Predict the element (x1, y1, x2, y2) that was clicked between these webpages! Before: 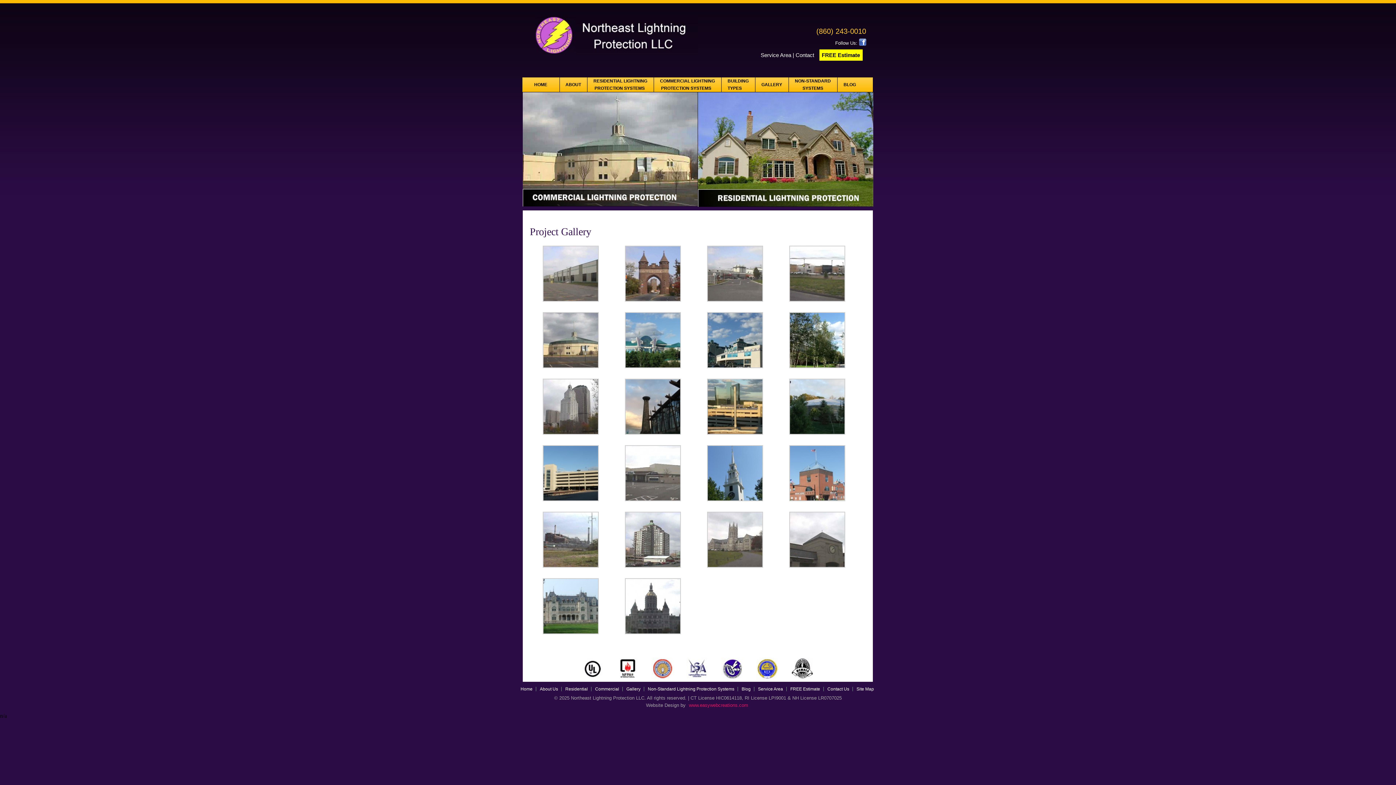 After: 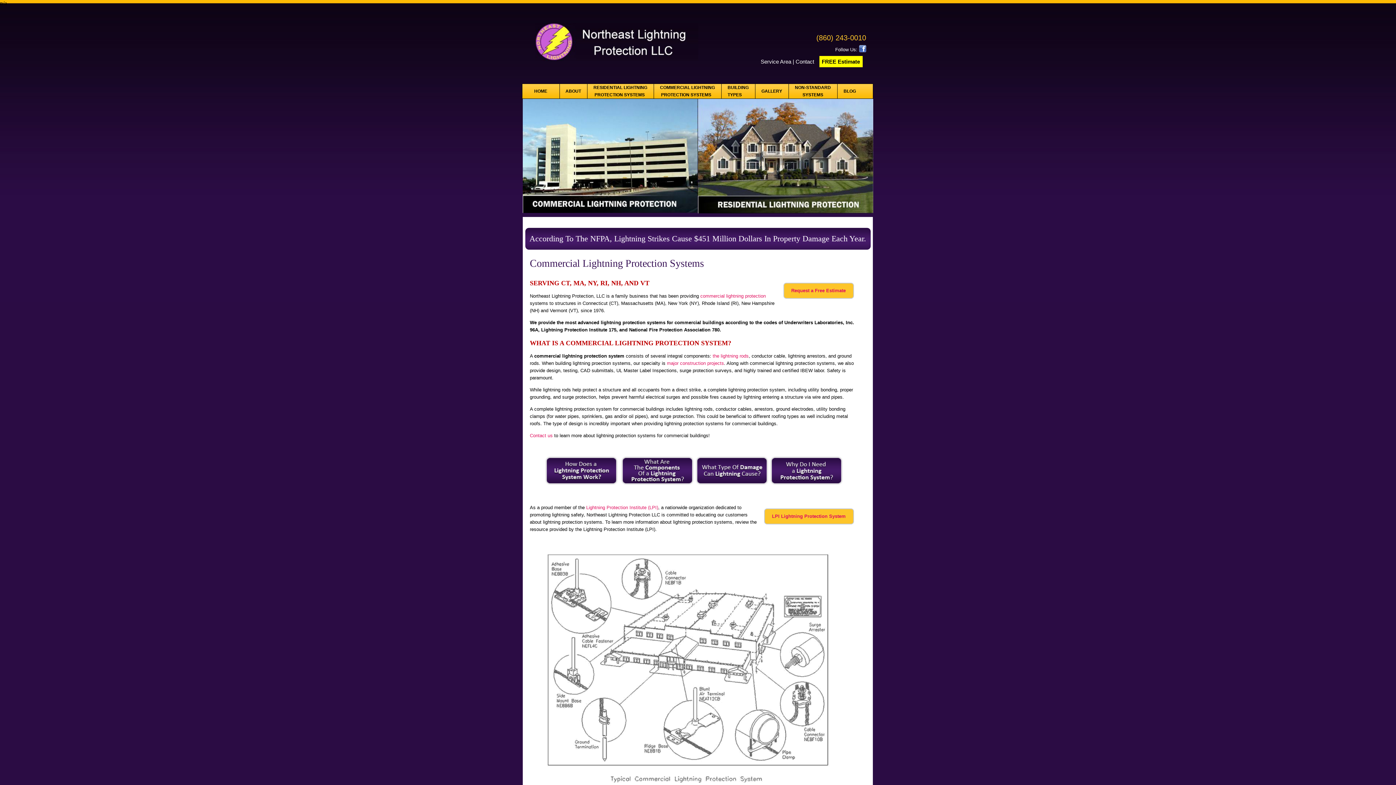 Action: label: Commercial bbox: (593, 687, 621, 692)